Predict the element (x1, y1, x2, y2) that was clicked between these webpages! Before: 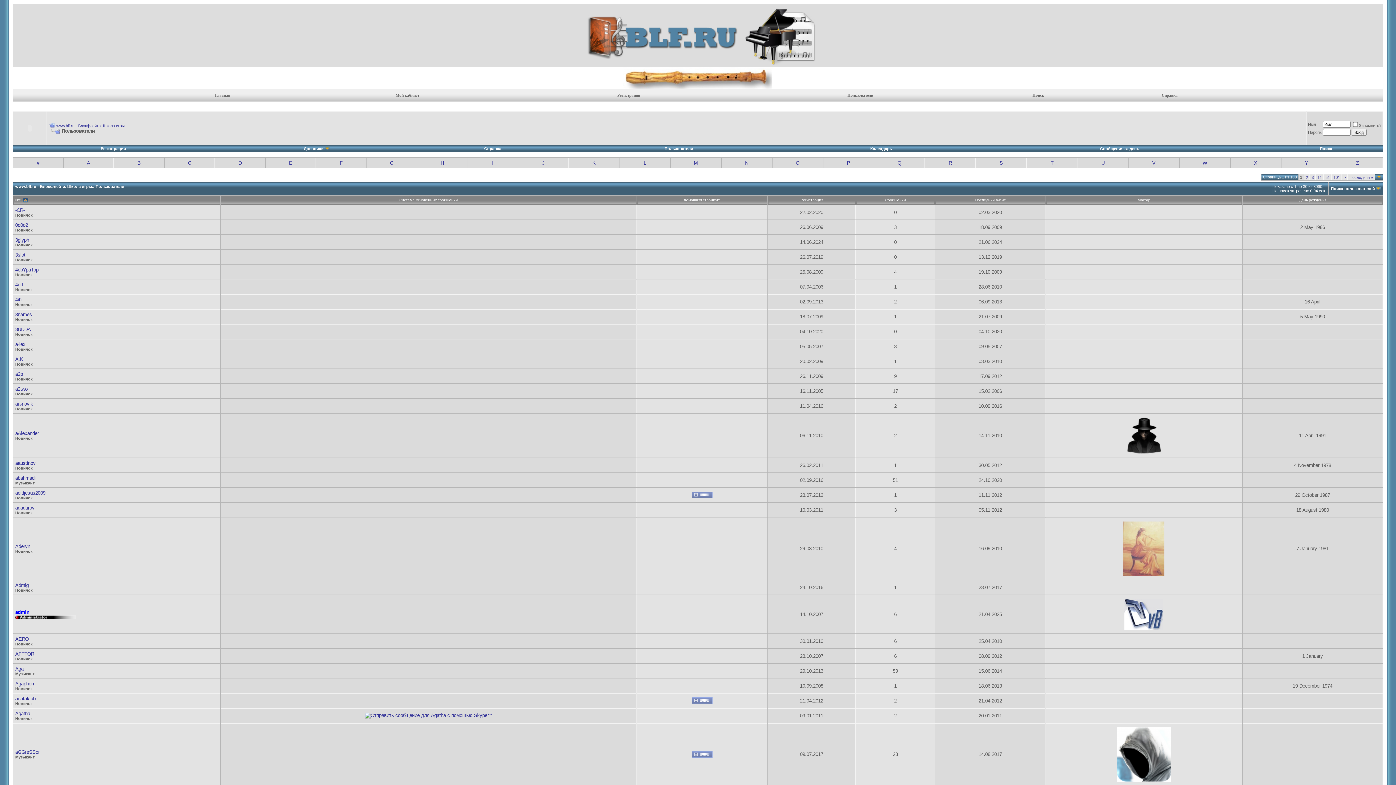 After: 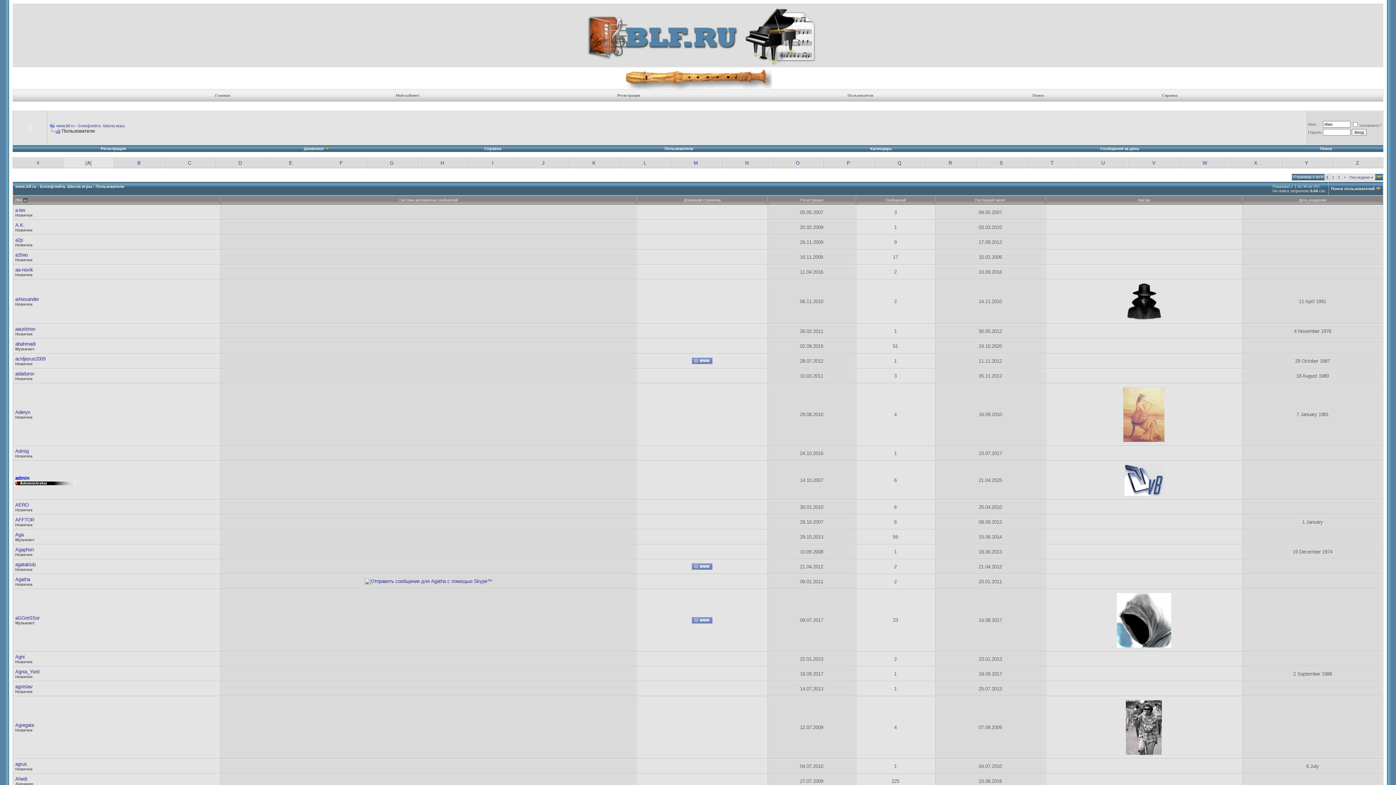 Action: bbox: (86, 160, 90, 165) label: A